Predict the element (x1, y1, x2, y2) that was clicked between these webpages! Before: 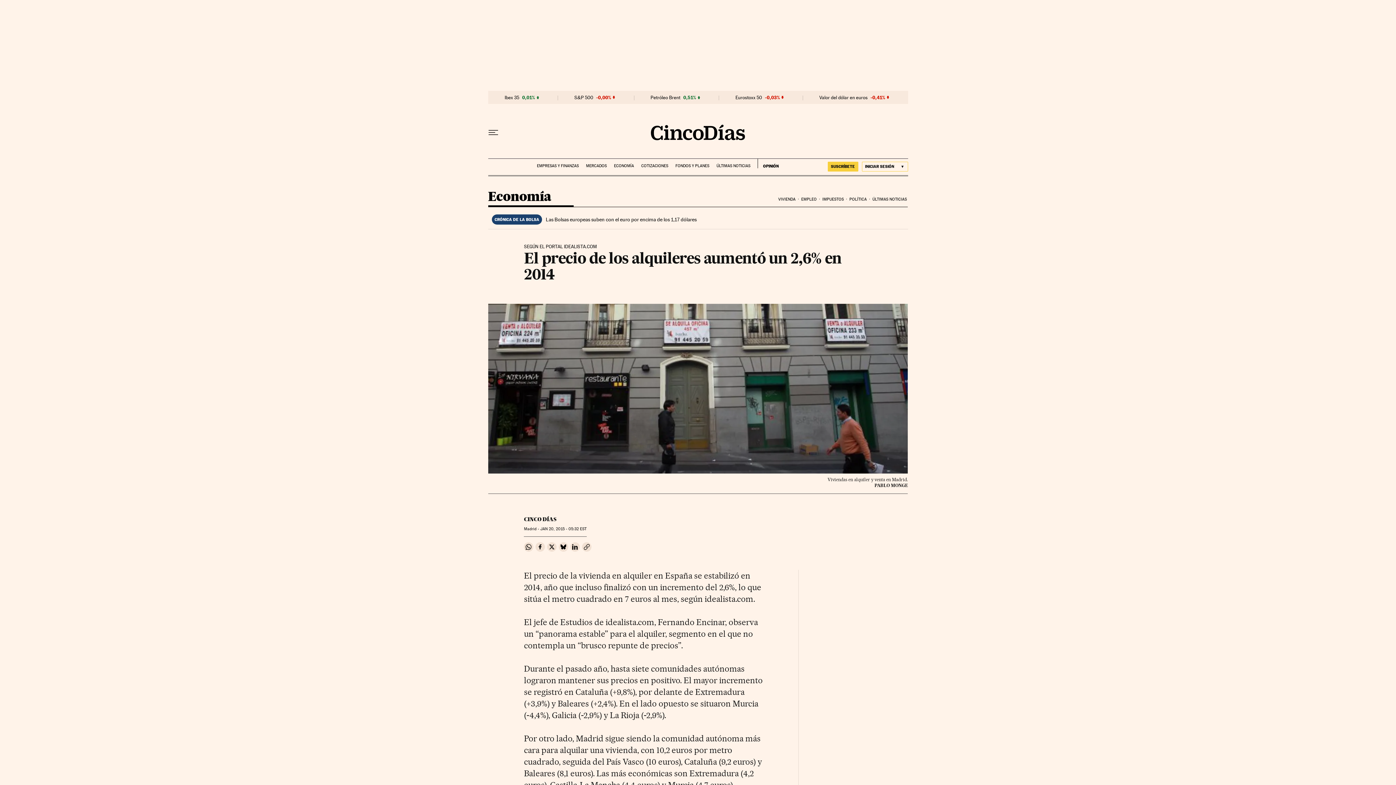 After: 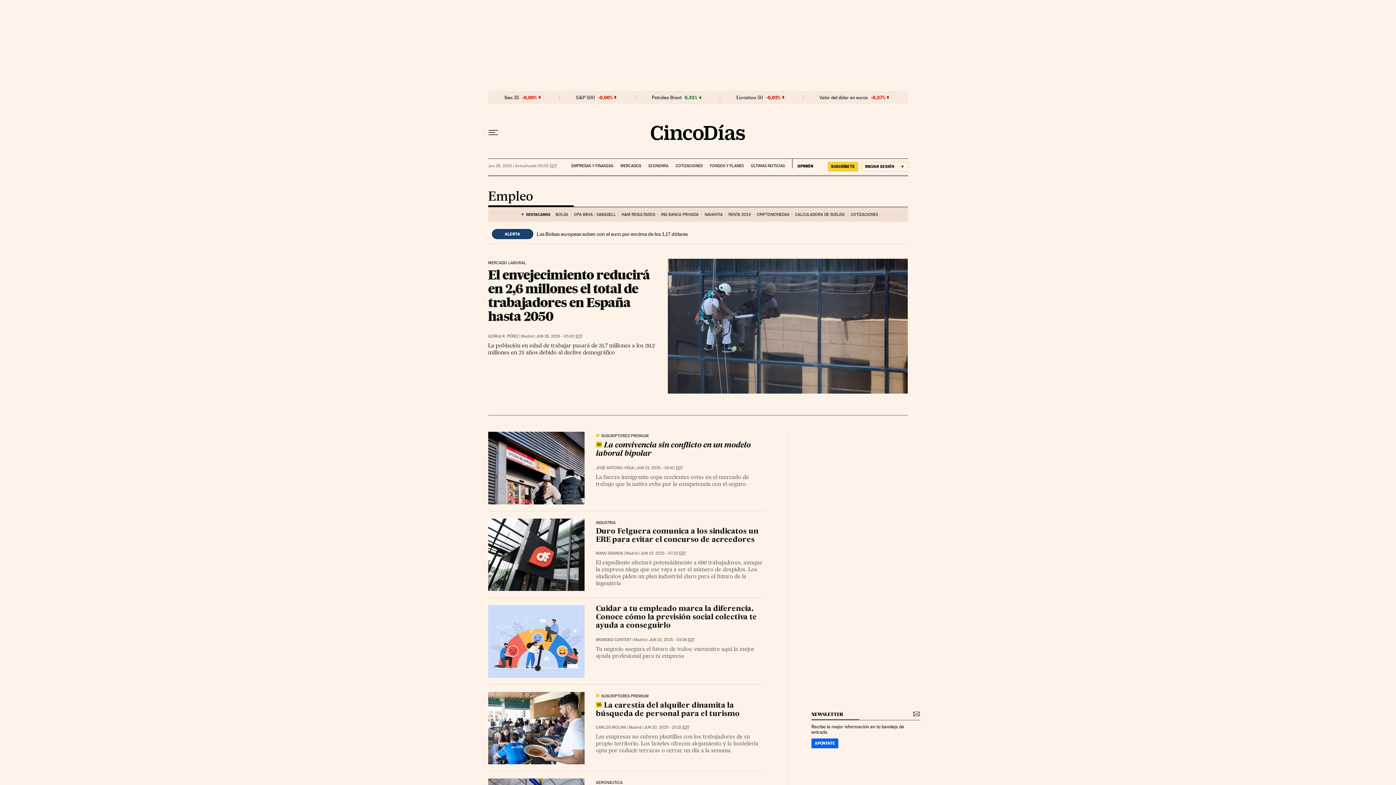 Action: label: EMPLEO bbox: (800, 191, 821, 207)